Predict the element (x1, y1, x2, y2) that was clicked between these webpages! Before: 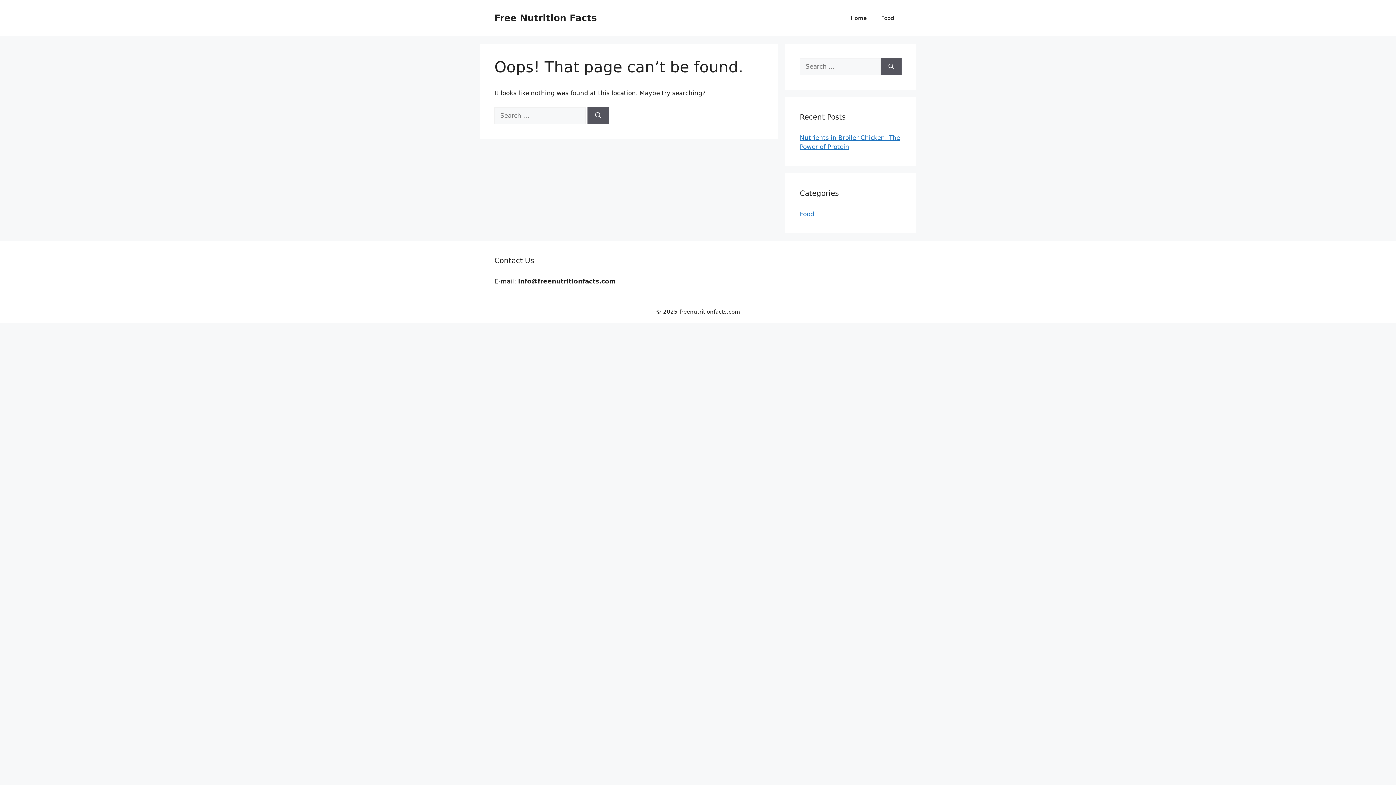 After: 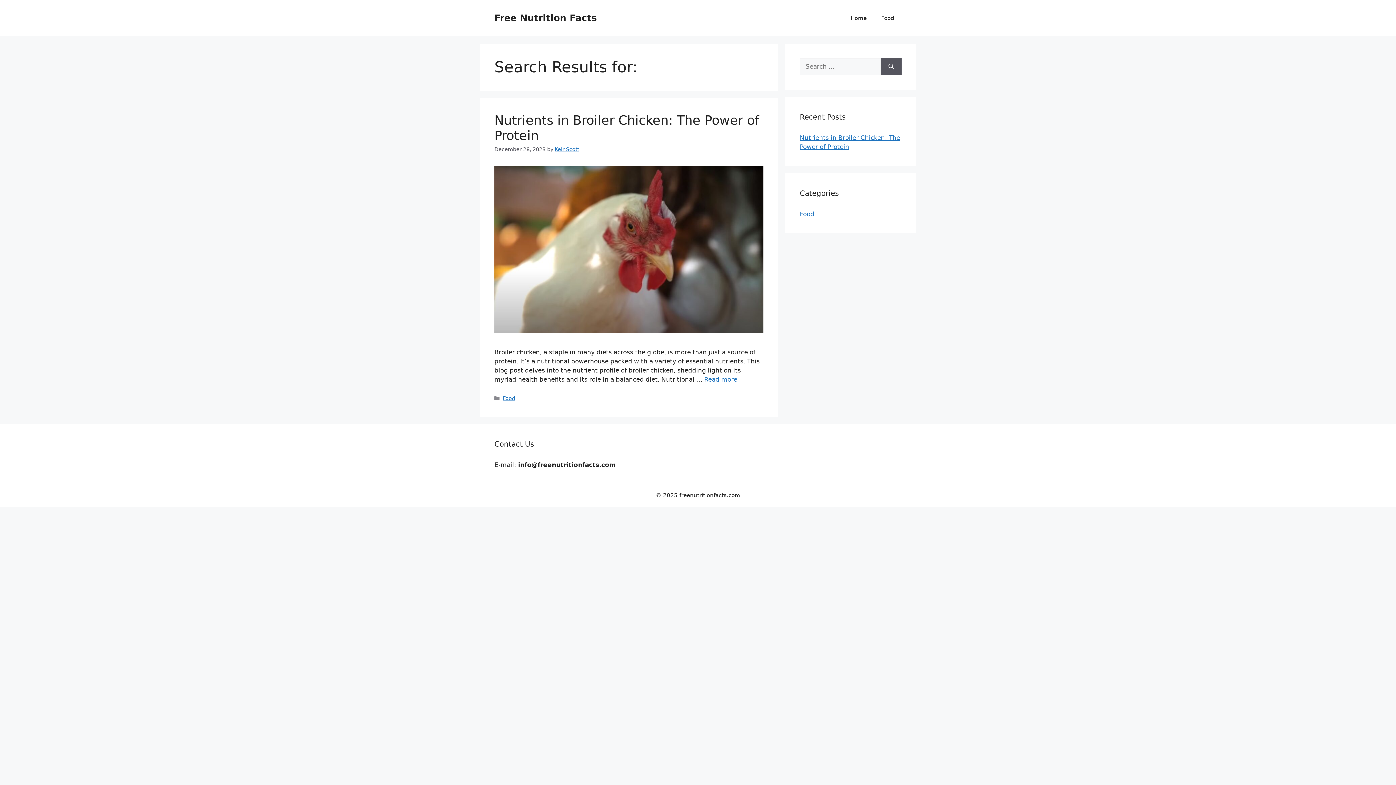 Action: label: Search bbox: (587, 107, 609, 124)